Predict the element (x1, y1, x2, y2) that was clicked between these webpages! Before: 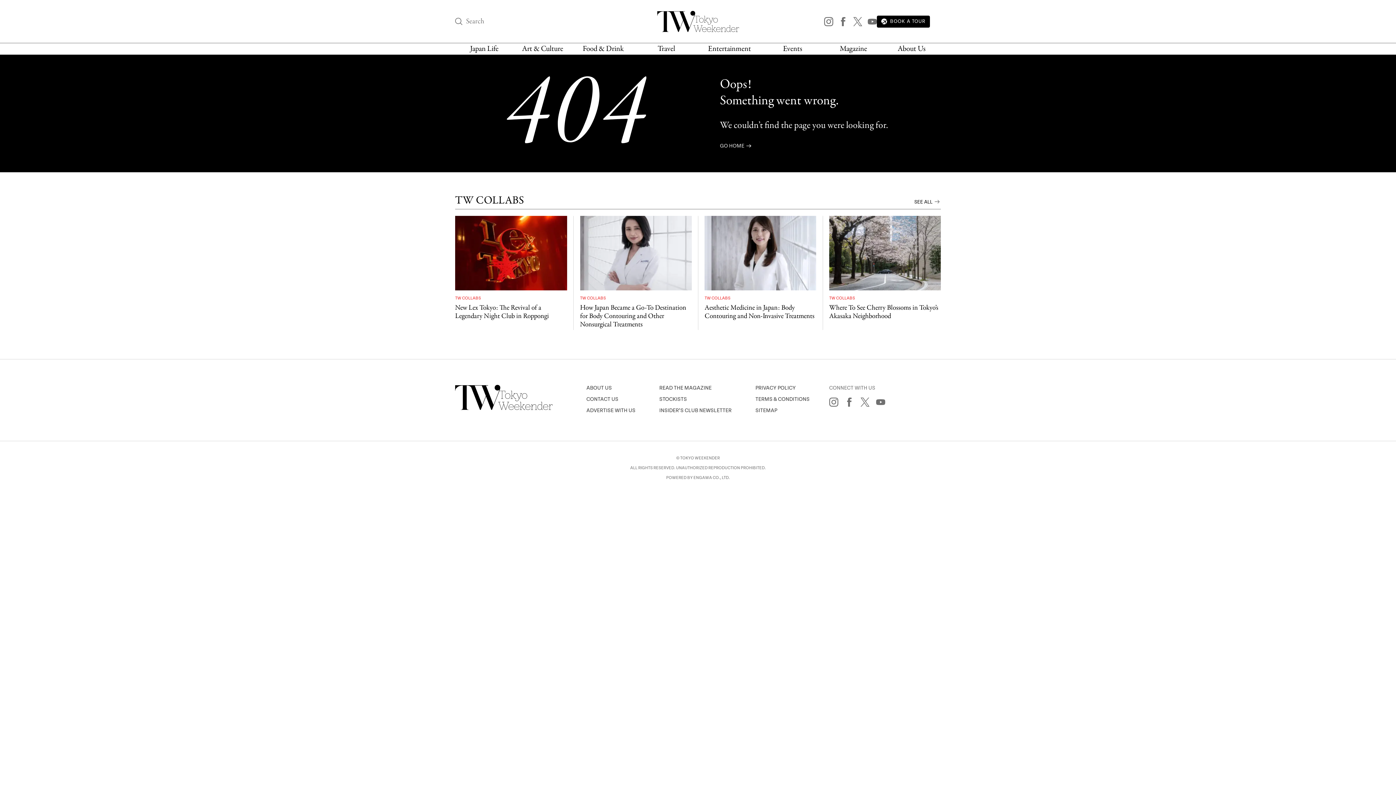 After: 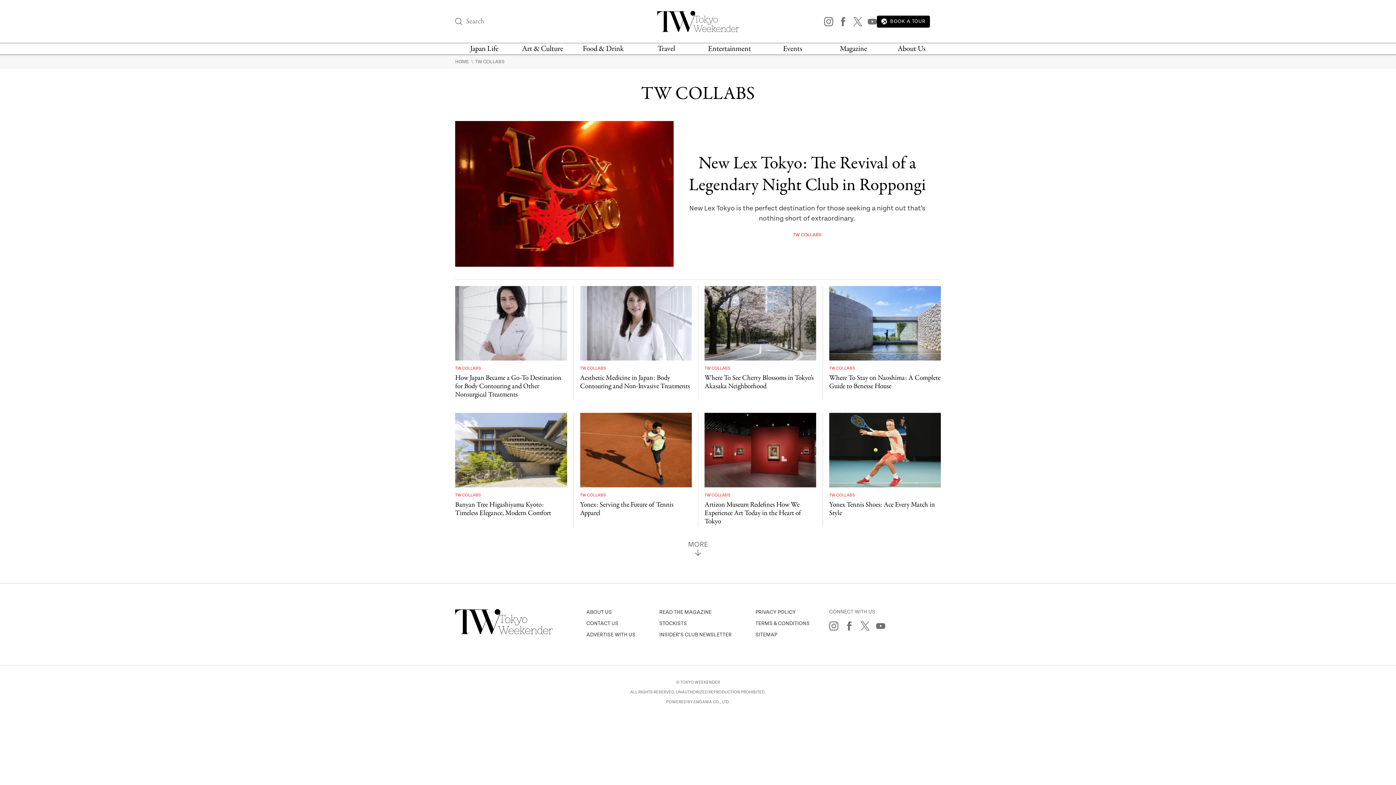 Action: label: TW COLLABS
SEE ALL  bbox: (455, 194, 941, 209)